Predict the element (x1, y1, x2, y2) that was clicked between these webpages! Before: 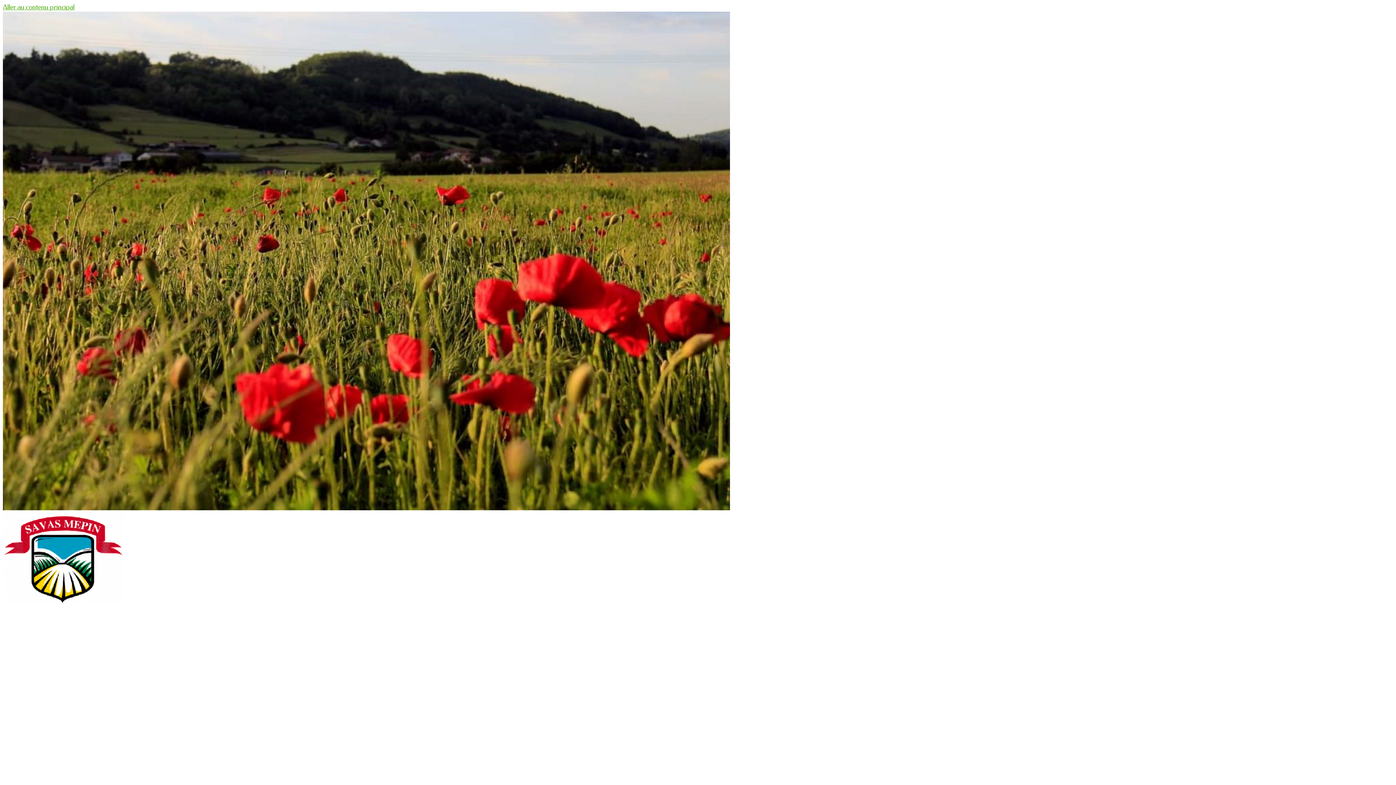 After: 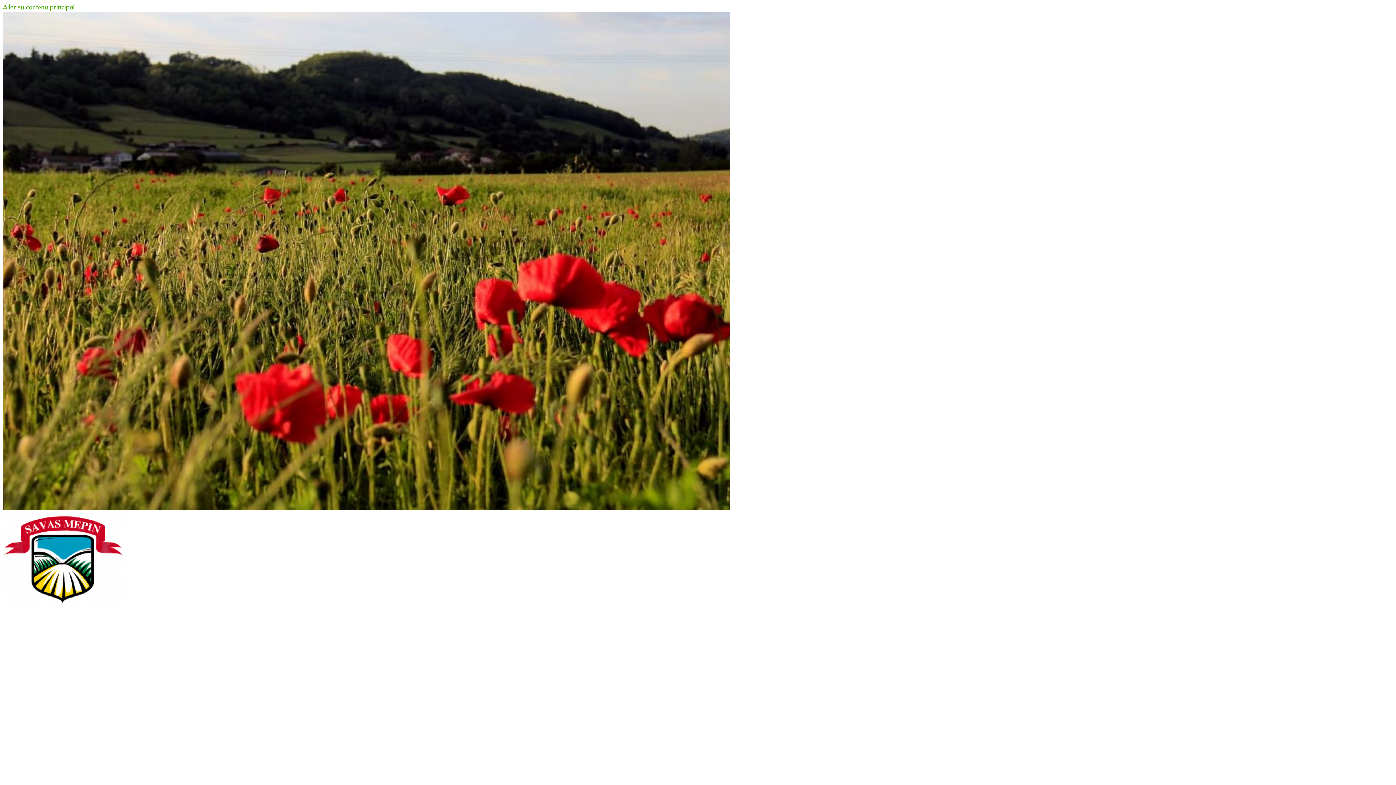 Action: bbox: (2, 597, 122, 605)